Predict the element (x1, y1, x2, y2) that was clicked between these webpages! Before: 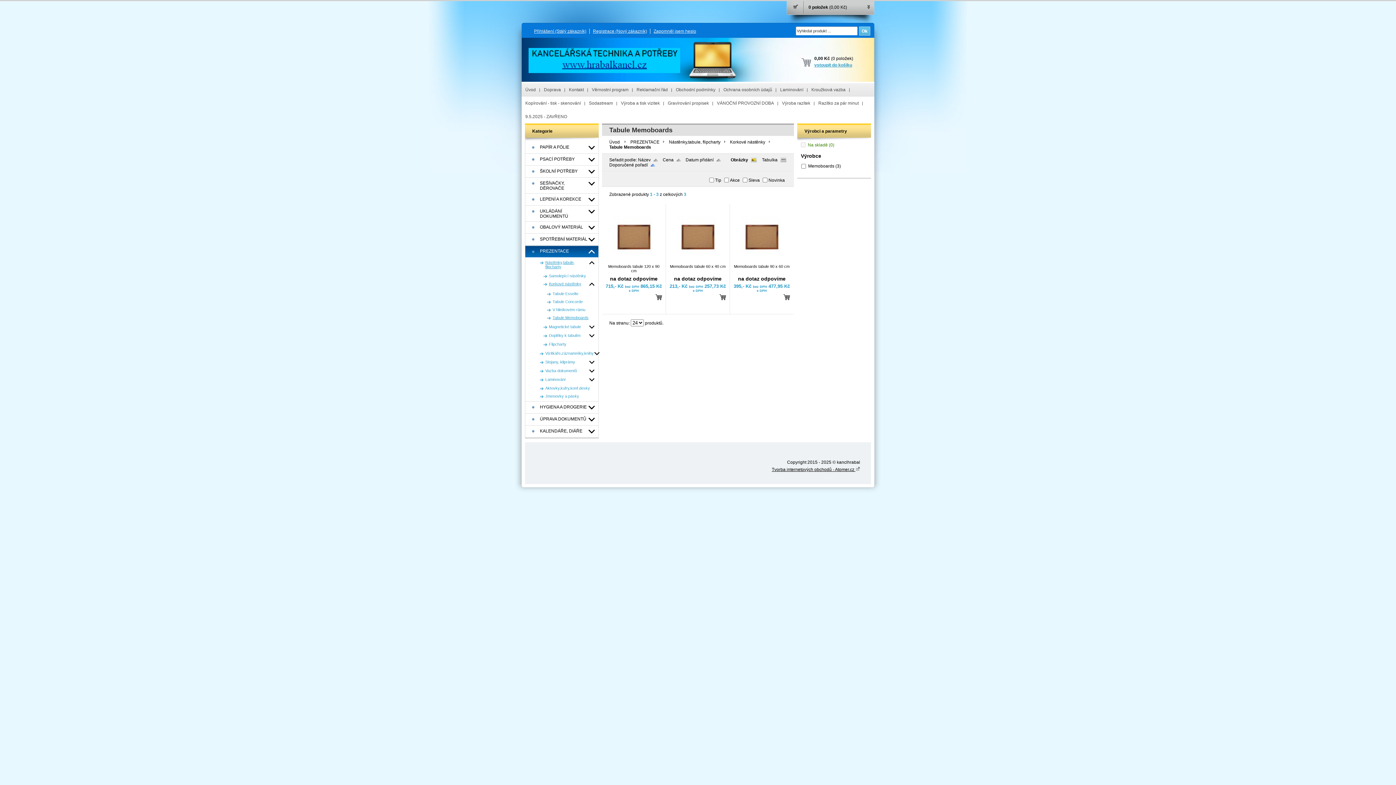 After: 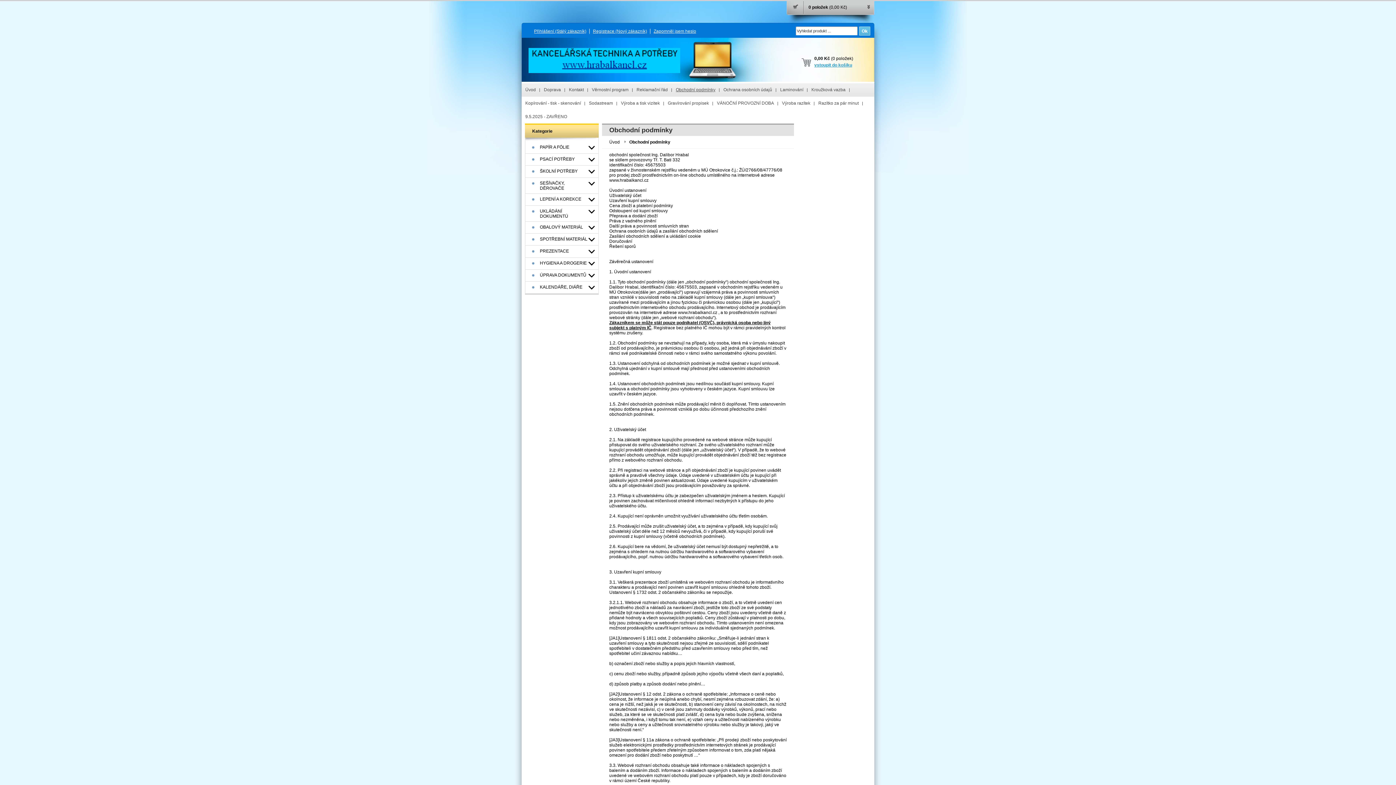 Action: bbox: (672, 83, 719, 96) label: Obchodní podmínky